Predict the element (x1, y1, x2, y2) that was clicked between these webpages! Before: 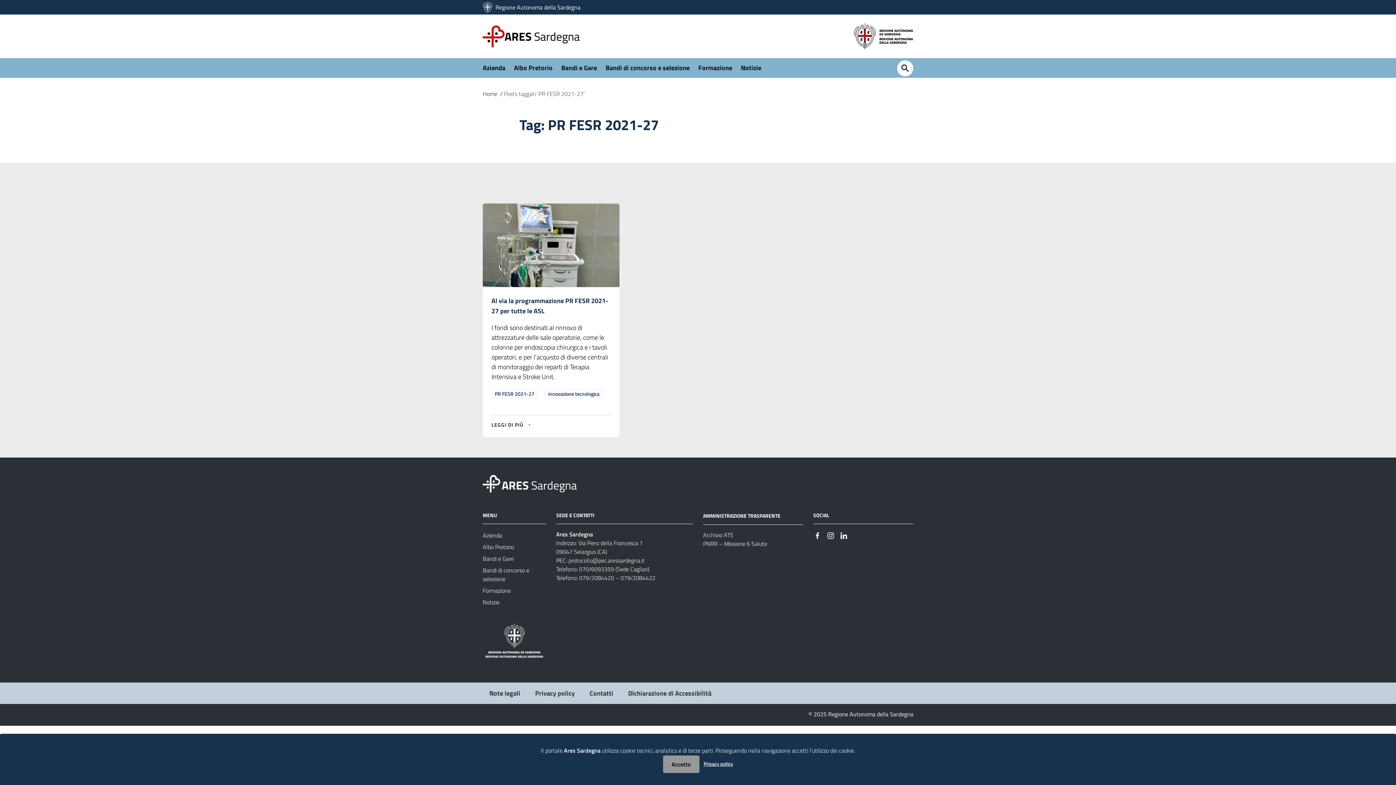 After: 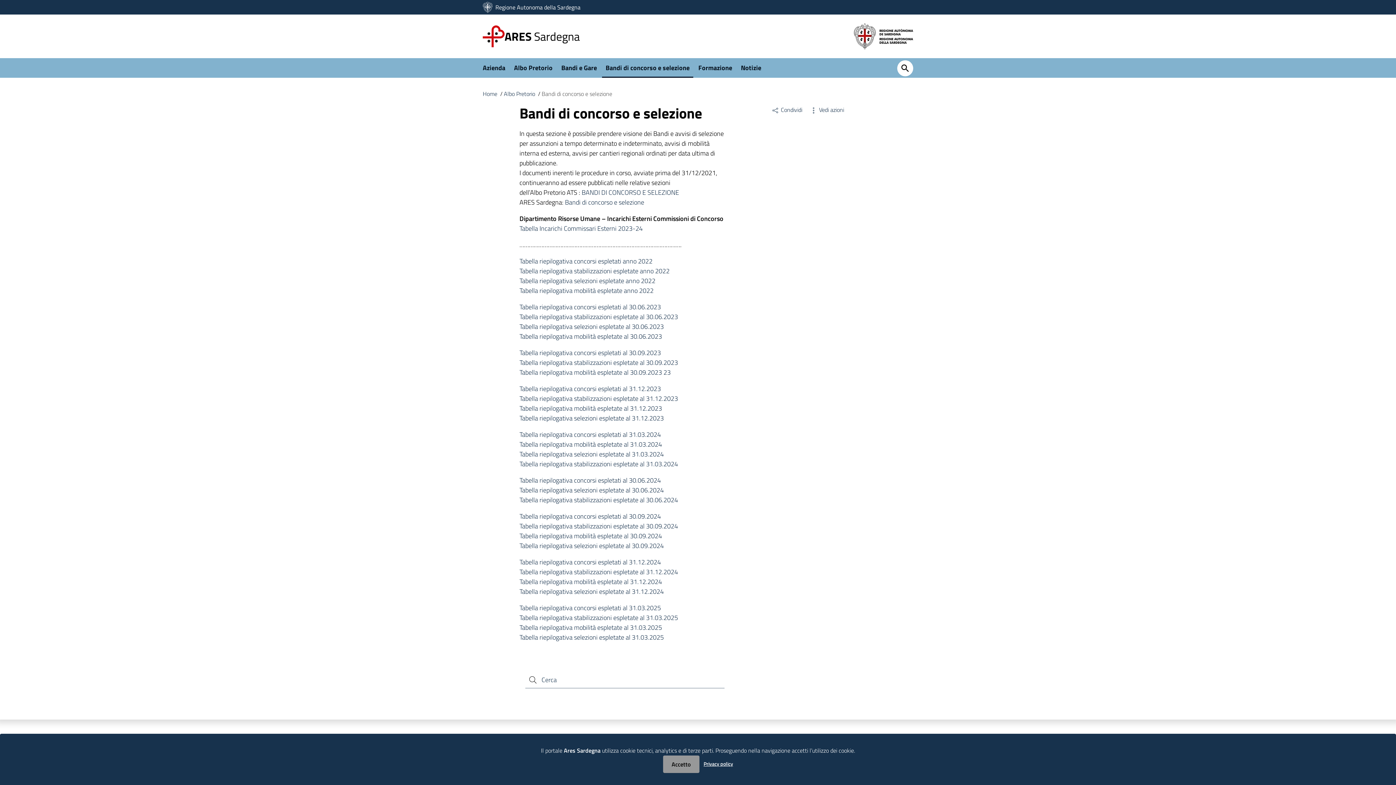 Action: bbox: (602, 58, 693, 77) label: Bandi di concorso e selezione